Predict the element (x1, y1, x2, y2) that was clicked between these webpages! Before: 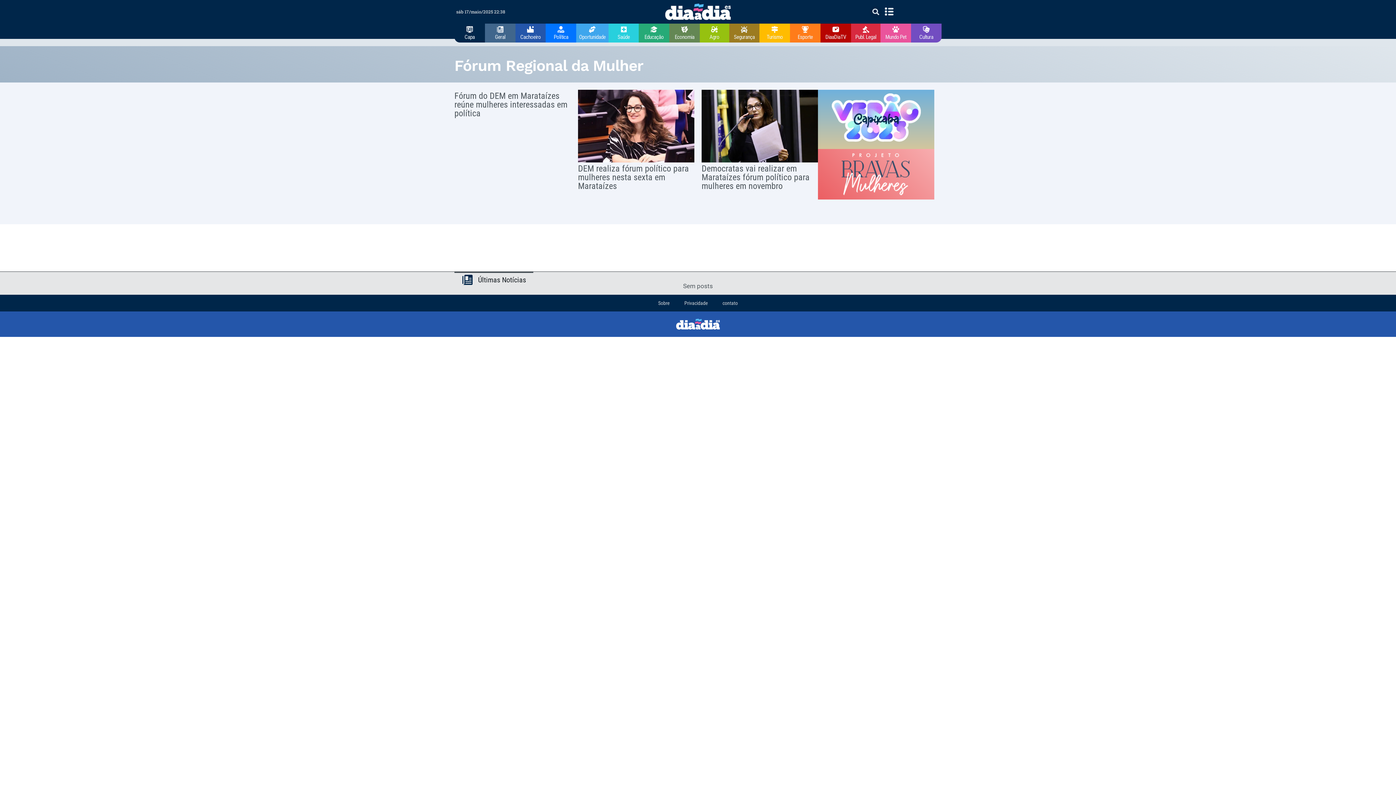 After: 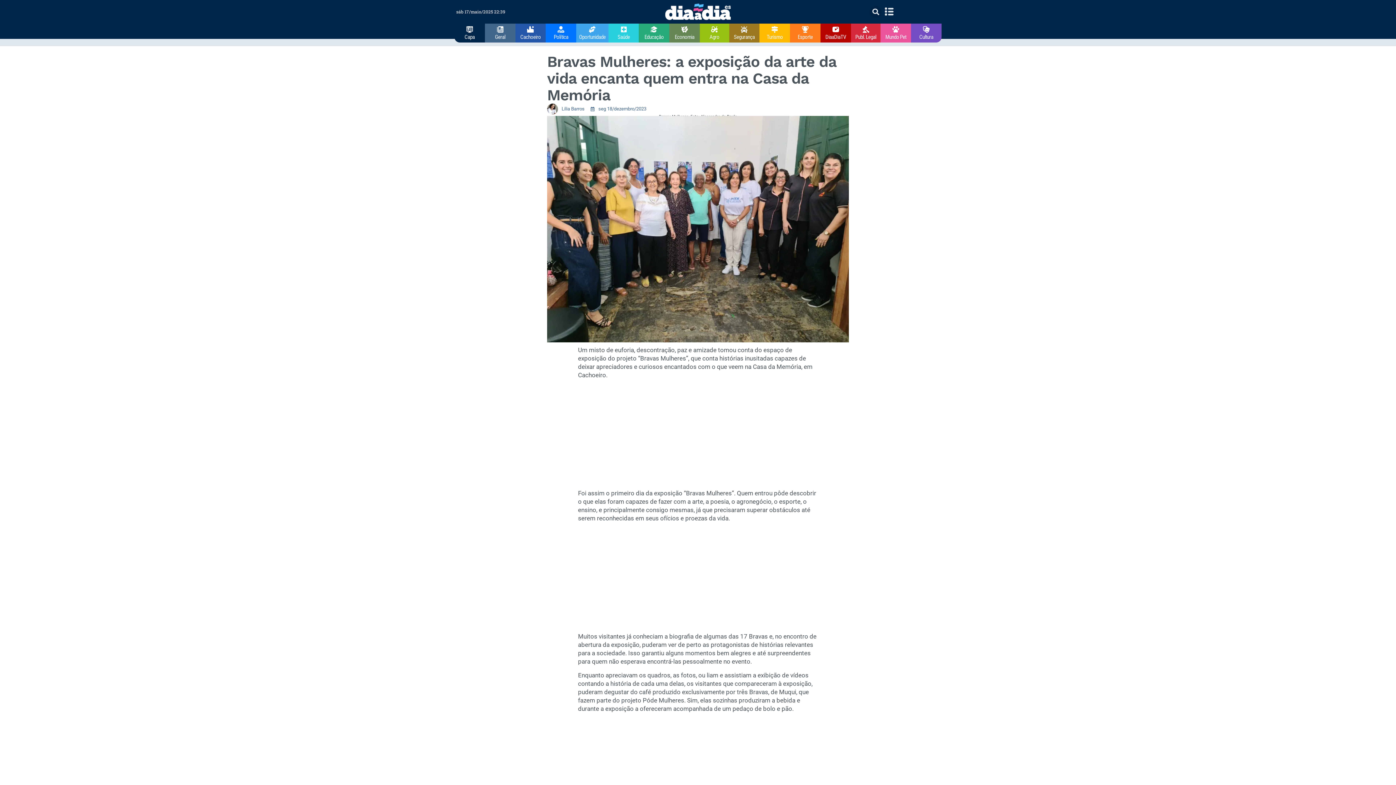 Action: bbox: (841, 152, 910, 196)